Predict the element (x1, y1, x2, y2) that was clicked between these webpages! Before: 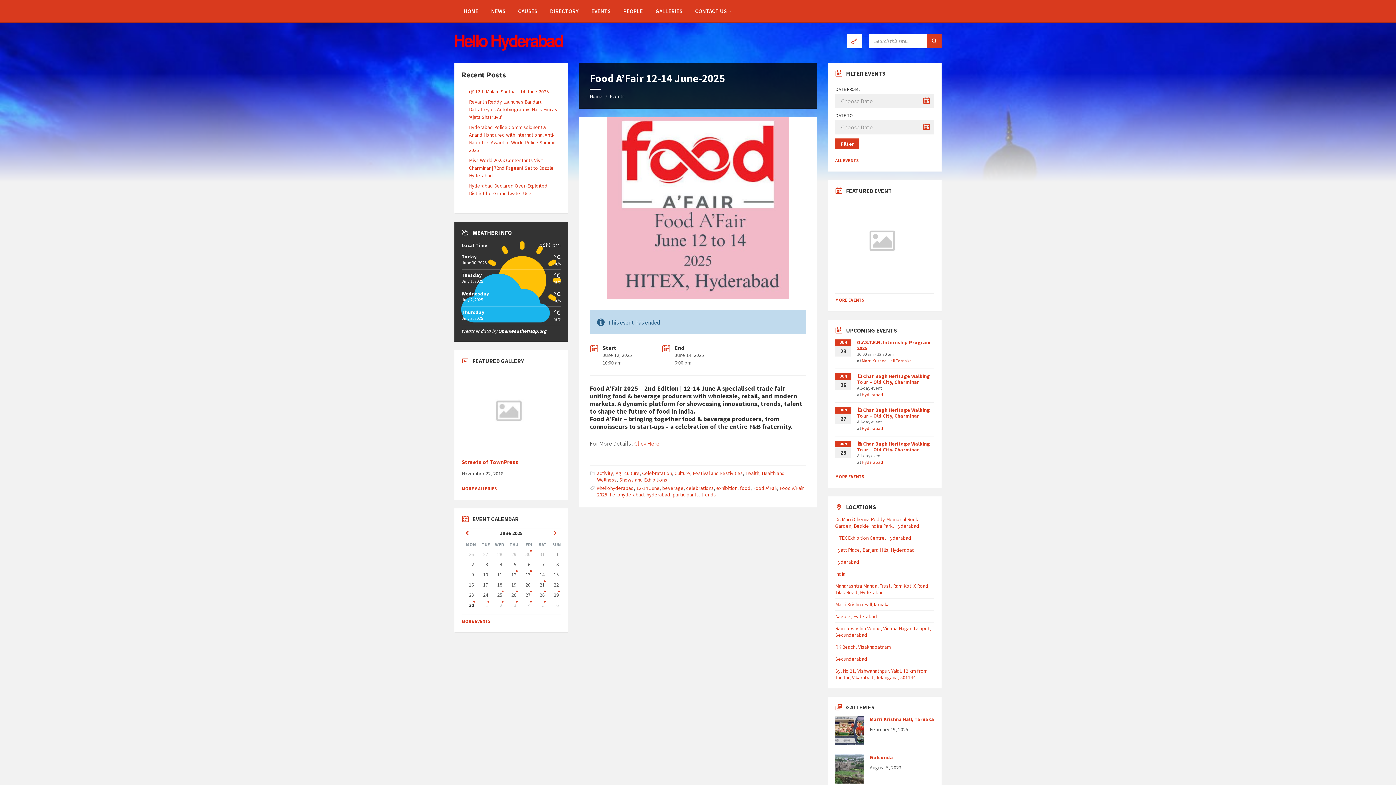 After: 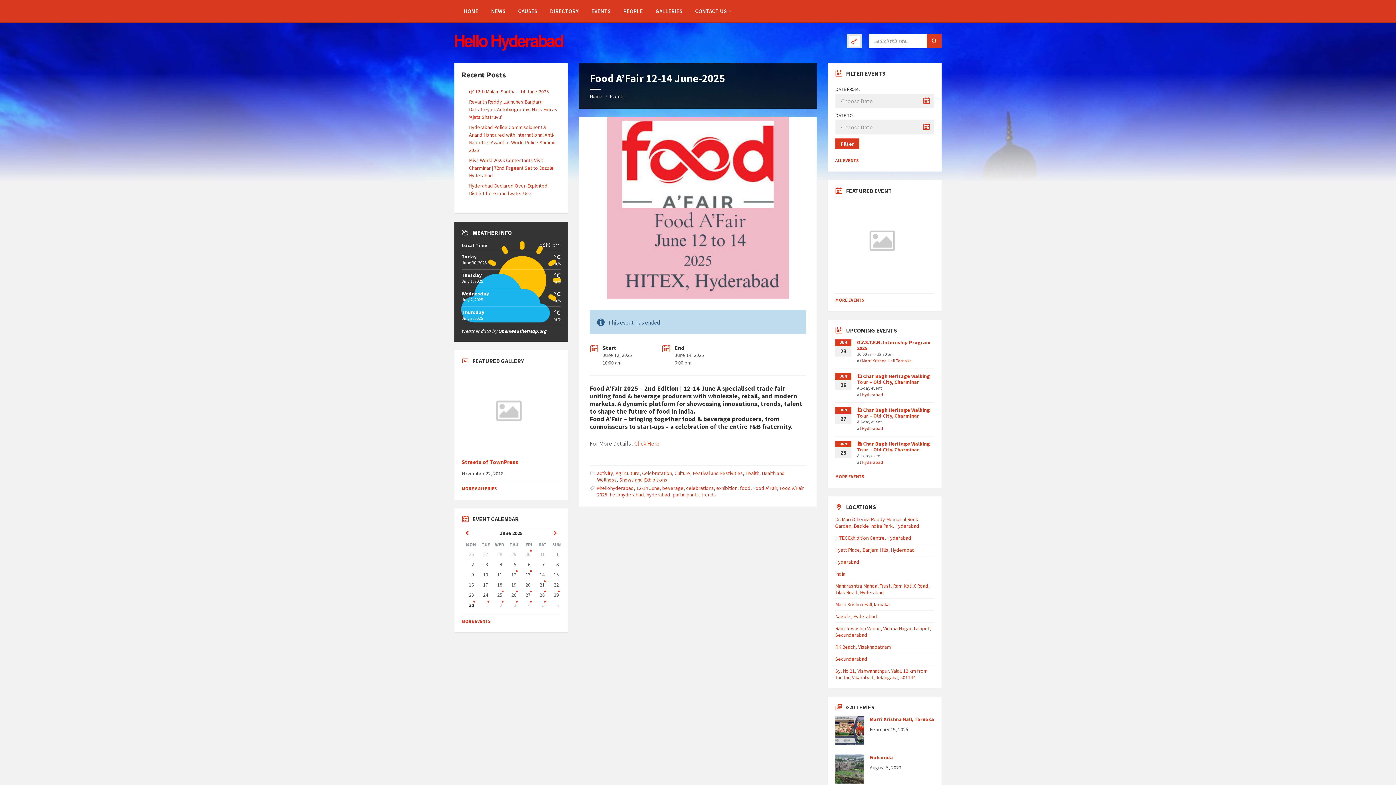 Action: bbox: (847, 33, 861, 48)